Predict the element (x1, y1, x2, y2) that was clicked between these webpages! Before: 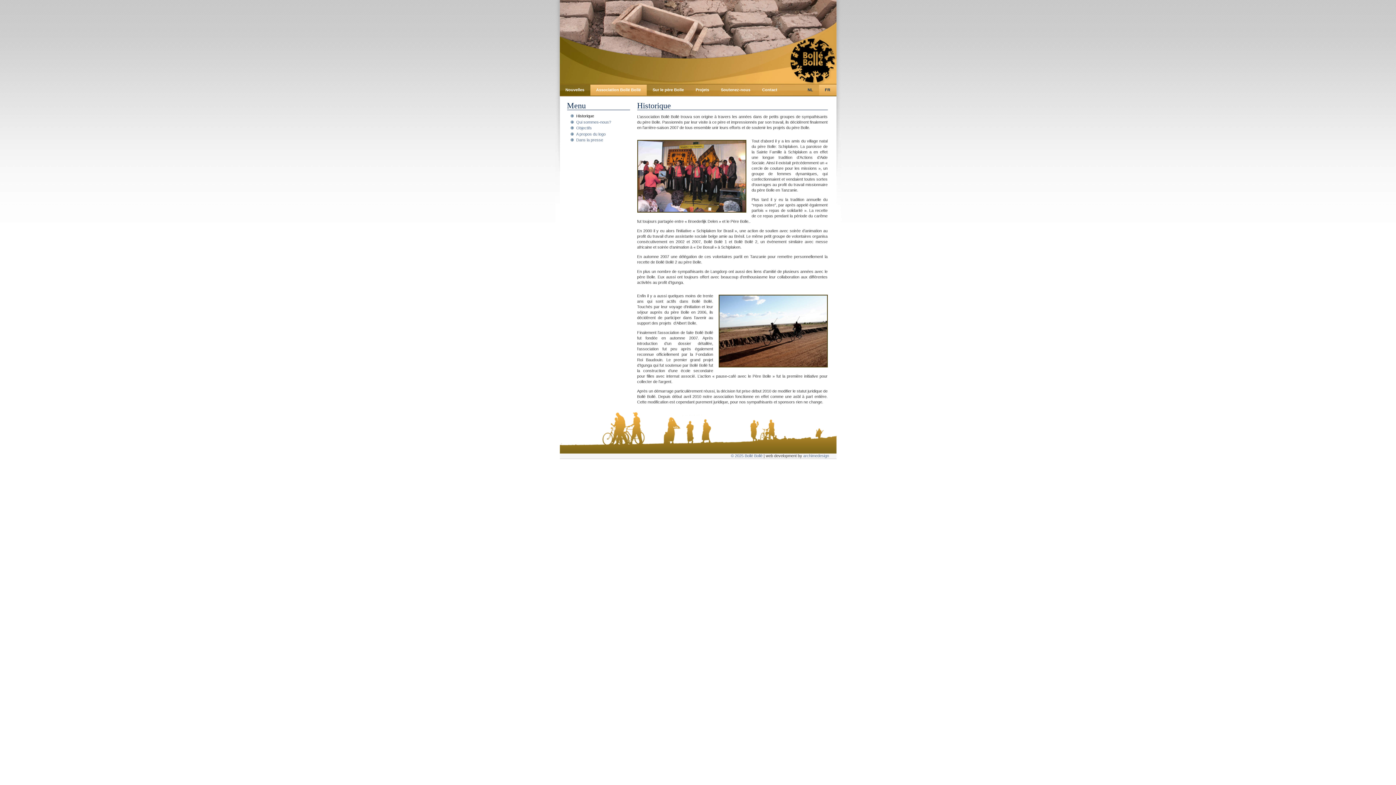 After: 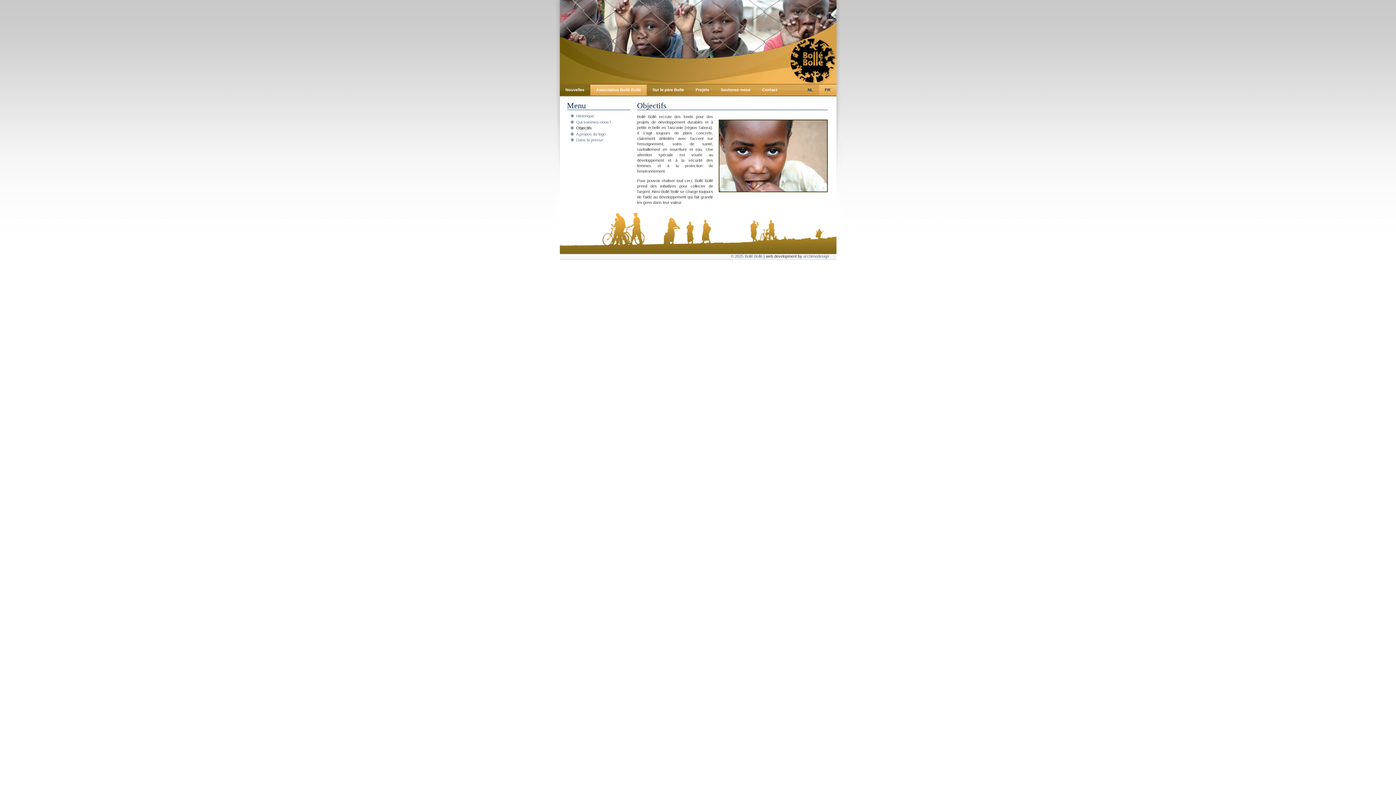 Action: label: Objectifs bbox: (576, 125, 592, 130)